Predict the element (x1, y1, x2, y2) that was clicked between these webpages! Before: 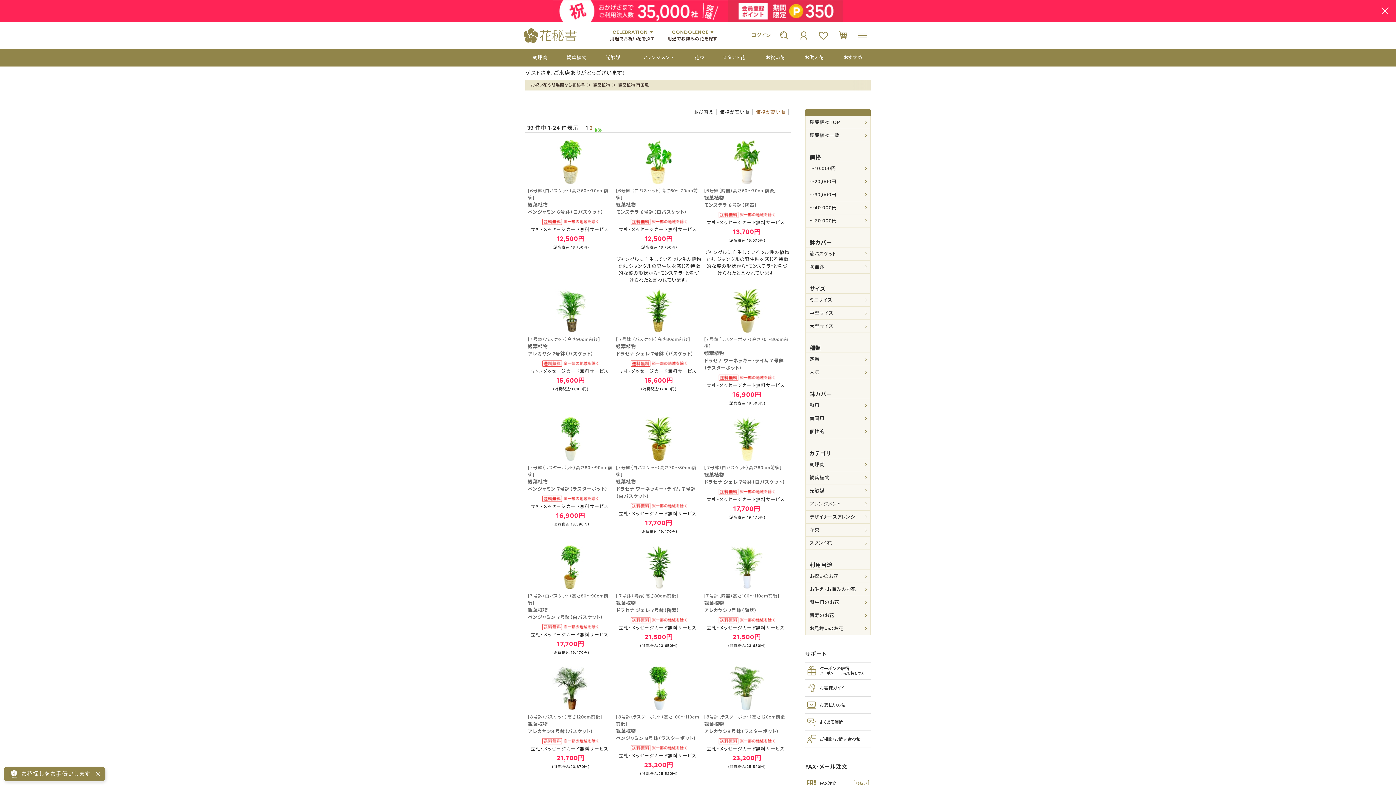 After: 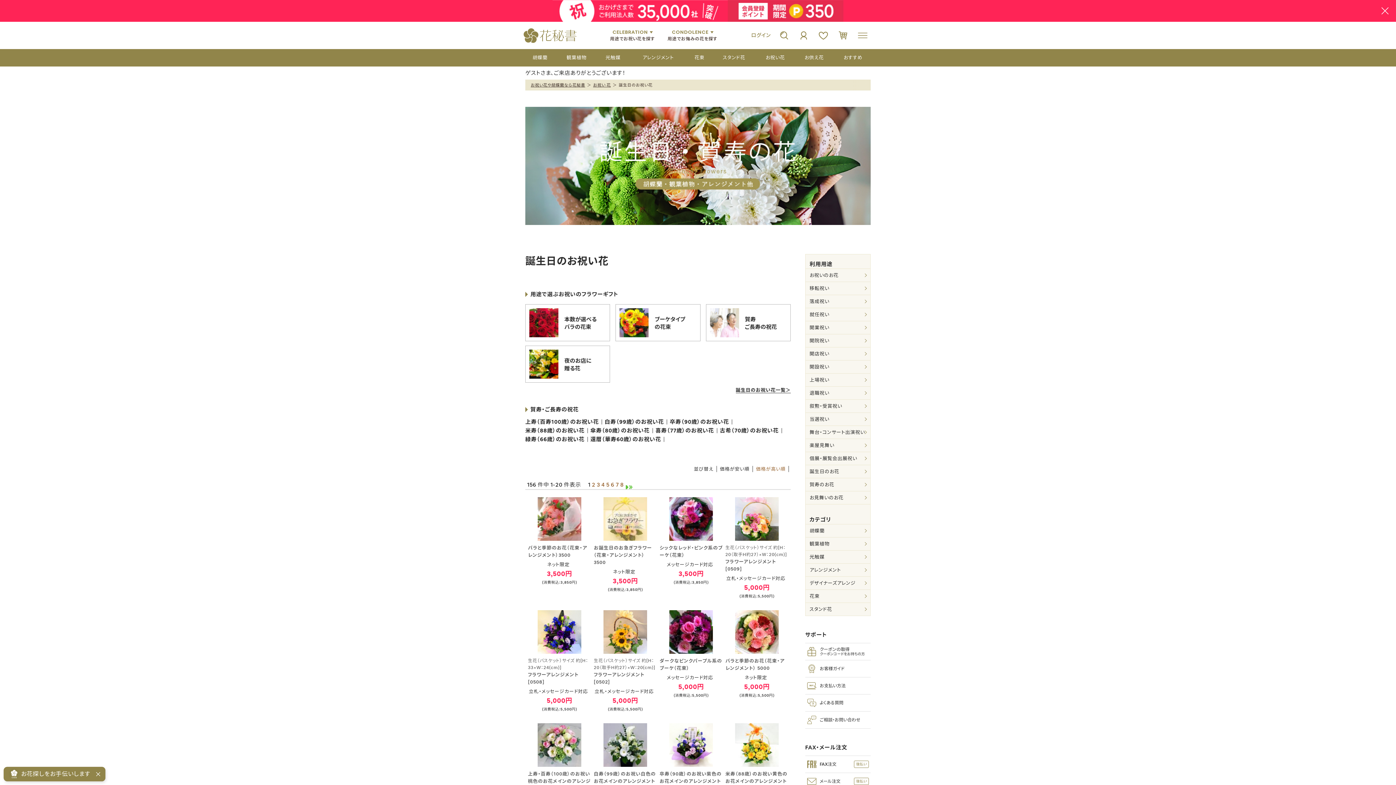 Action: bbox: (805, 596, 870, 609) label: 誕生日のお花